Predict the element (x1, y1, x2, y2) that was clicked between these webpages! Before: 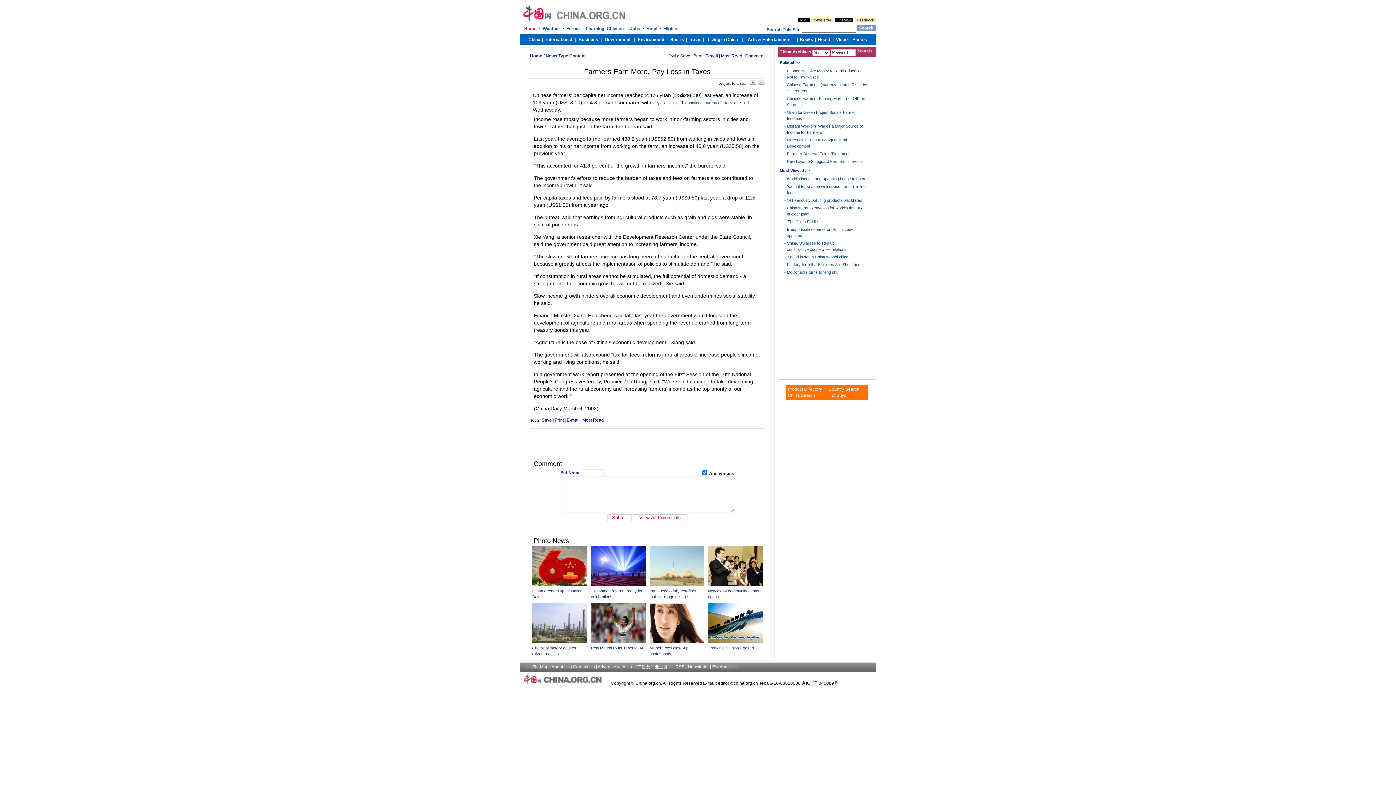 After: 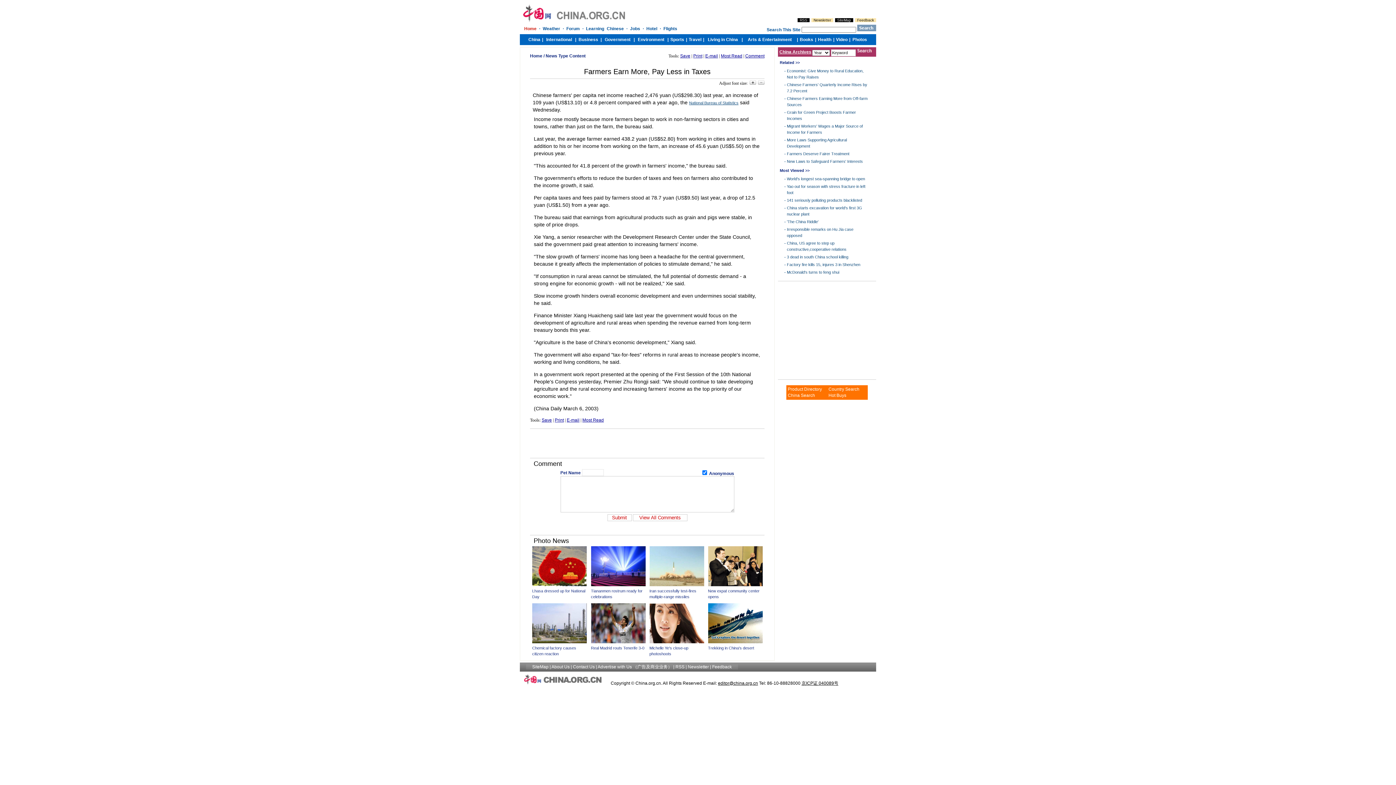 Action: label: China Search bbox: (788, 393, 815, 398)